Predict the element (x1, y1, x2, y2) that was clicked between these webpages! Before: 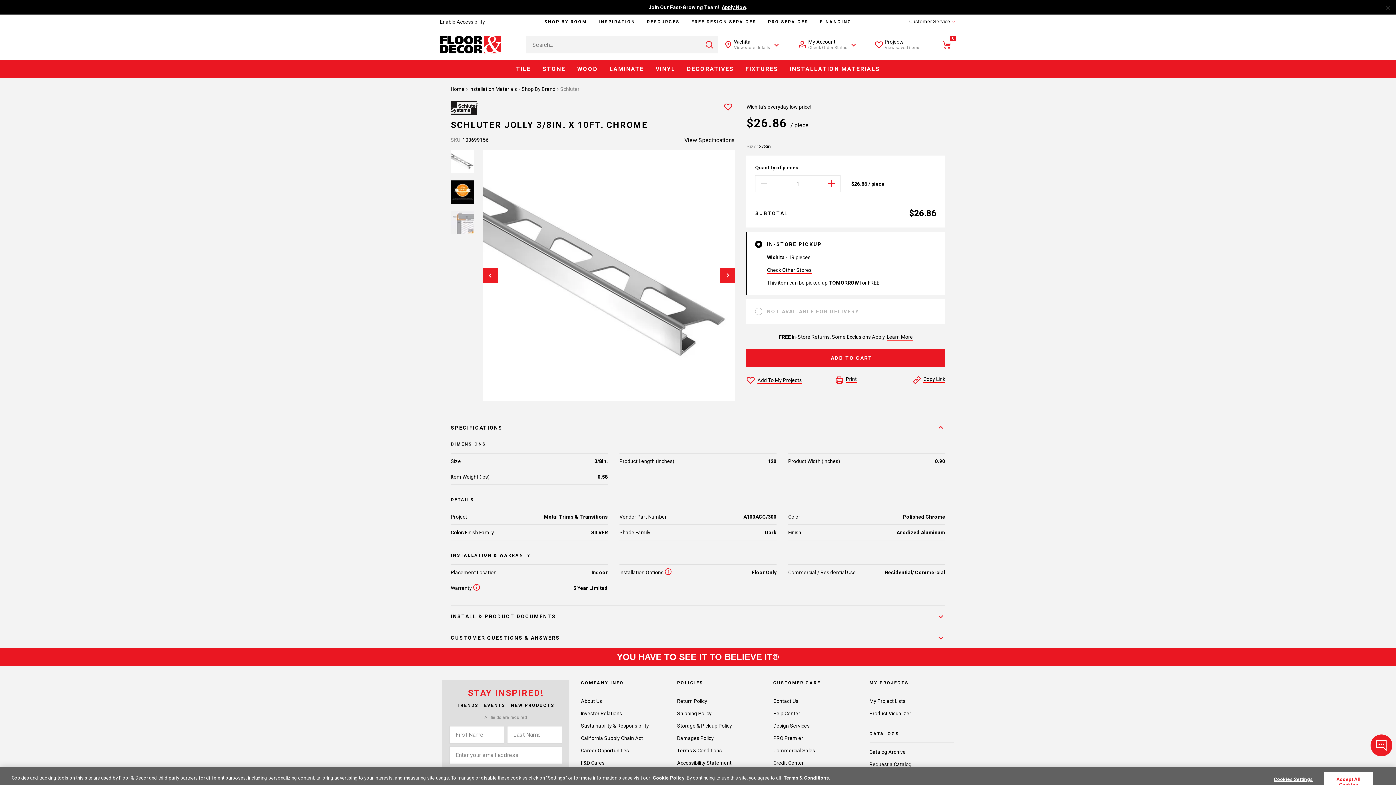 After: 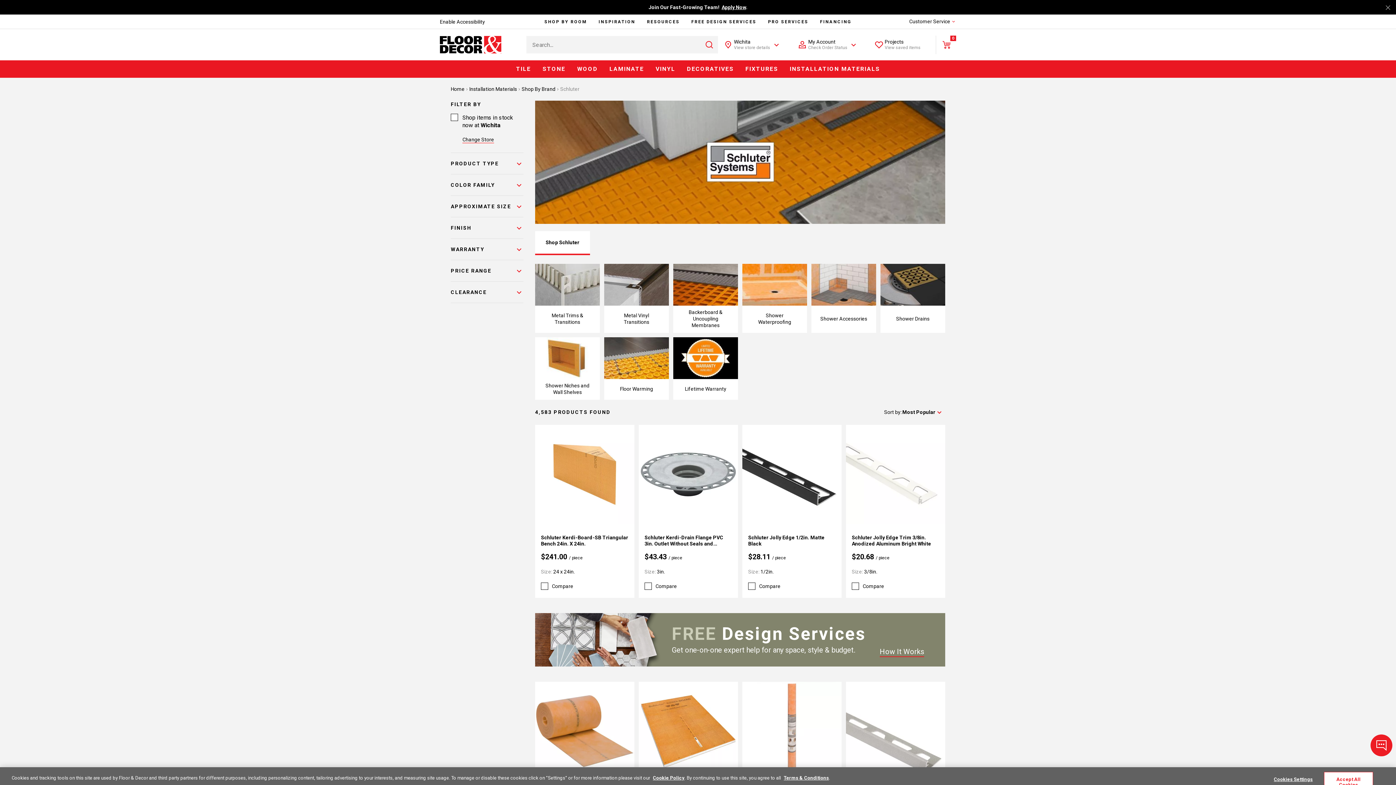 Action: bbox: (560, 86, 579, 92) label: Schluter